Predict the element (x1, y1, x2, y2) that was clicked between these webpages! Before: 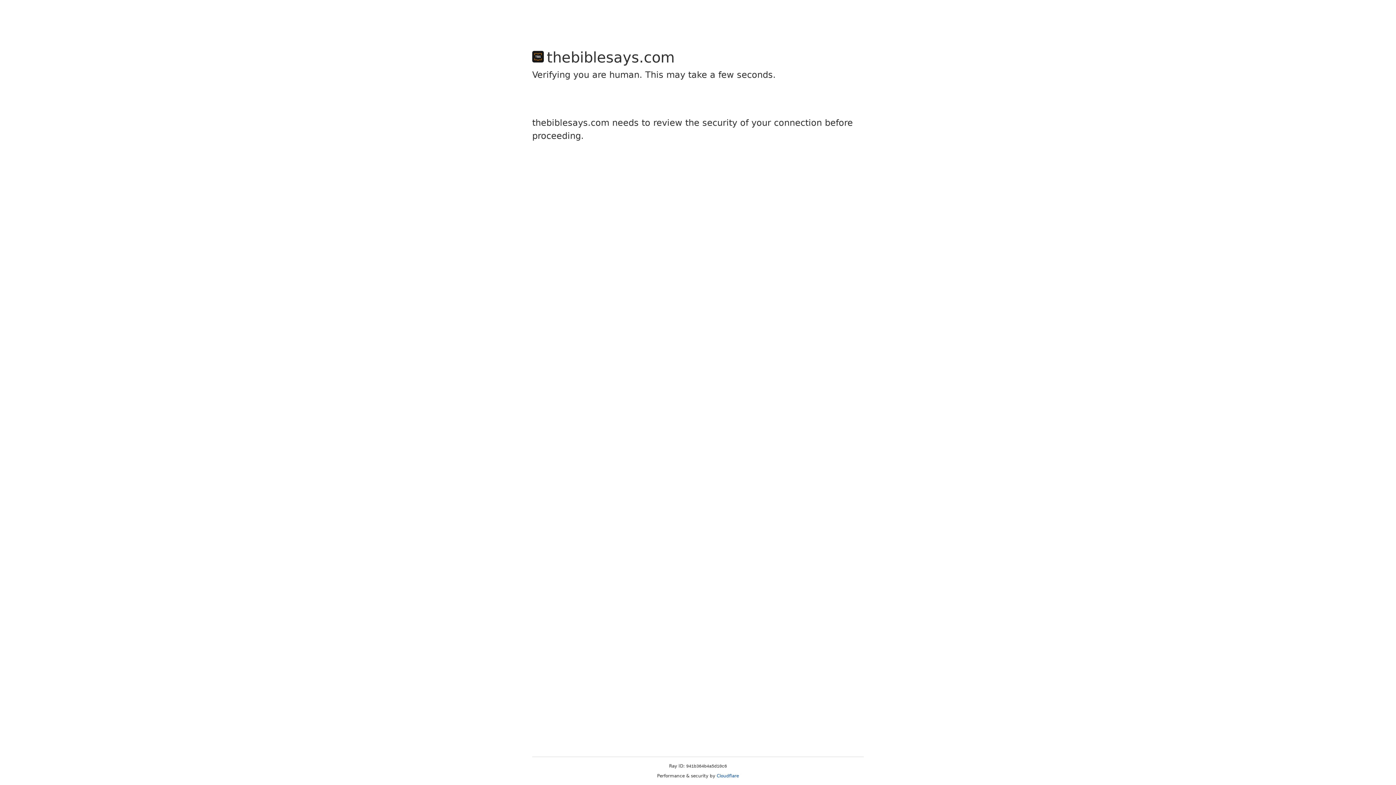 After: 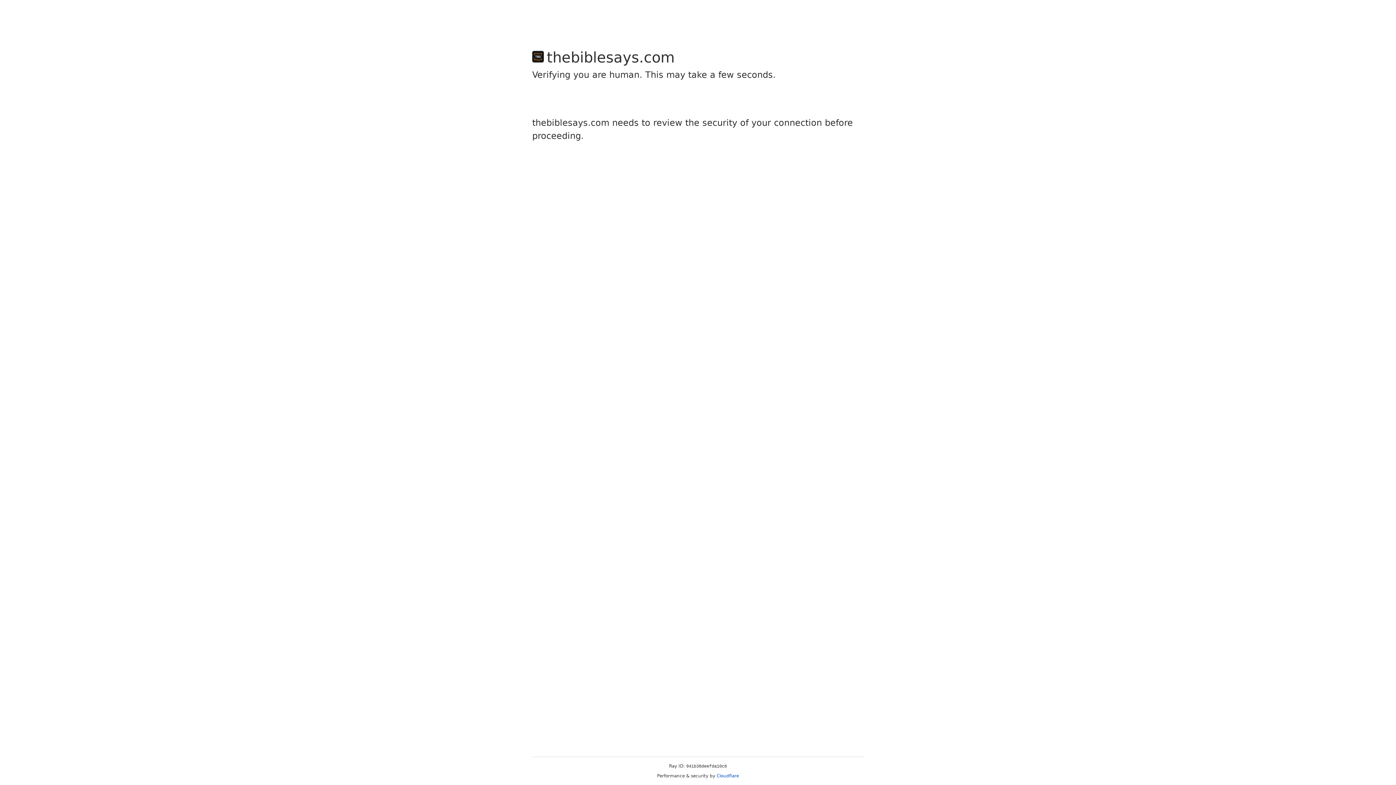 Action: label: Cloudflare bbox: (716, 773, 739, 778)